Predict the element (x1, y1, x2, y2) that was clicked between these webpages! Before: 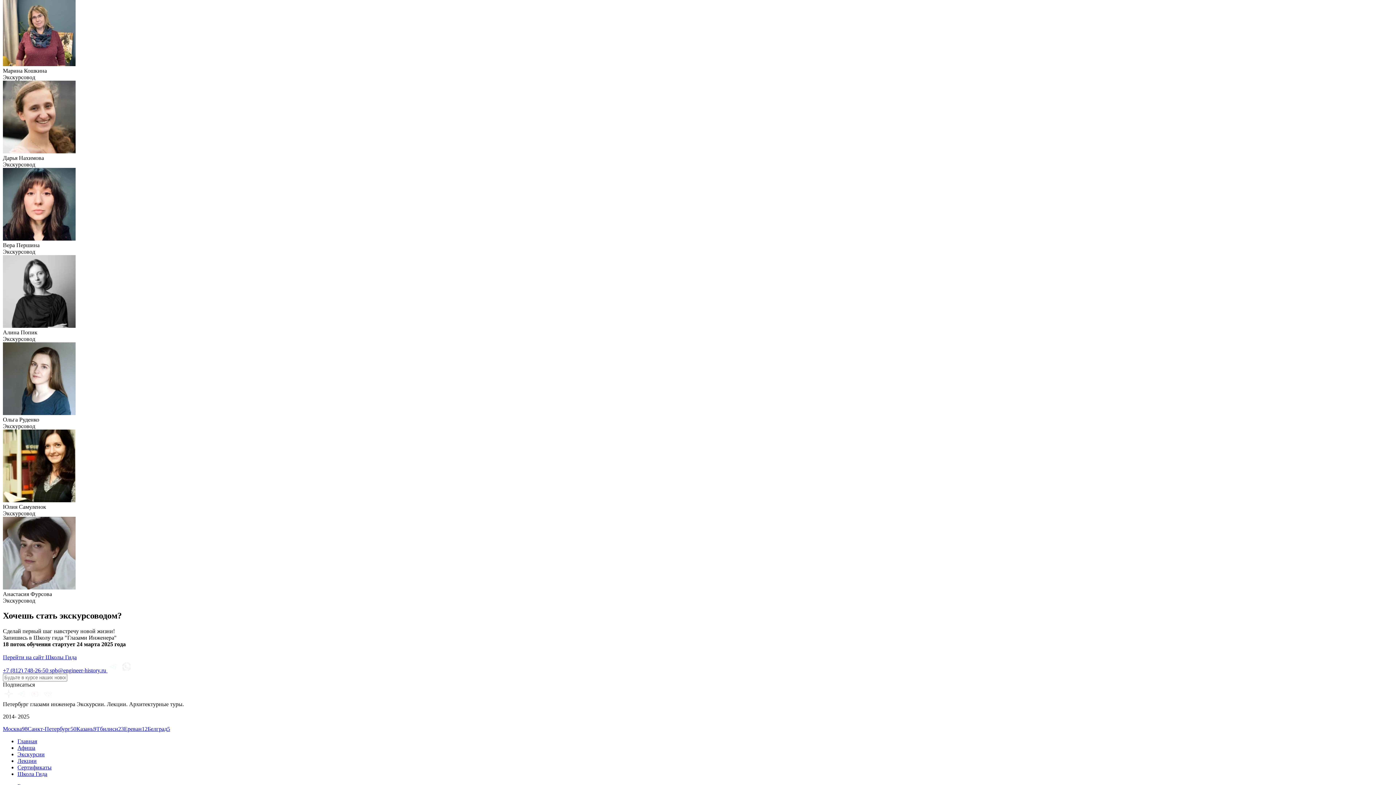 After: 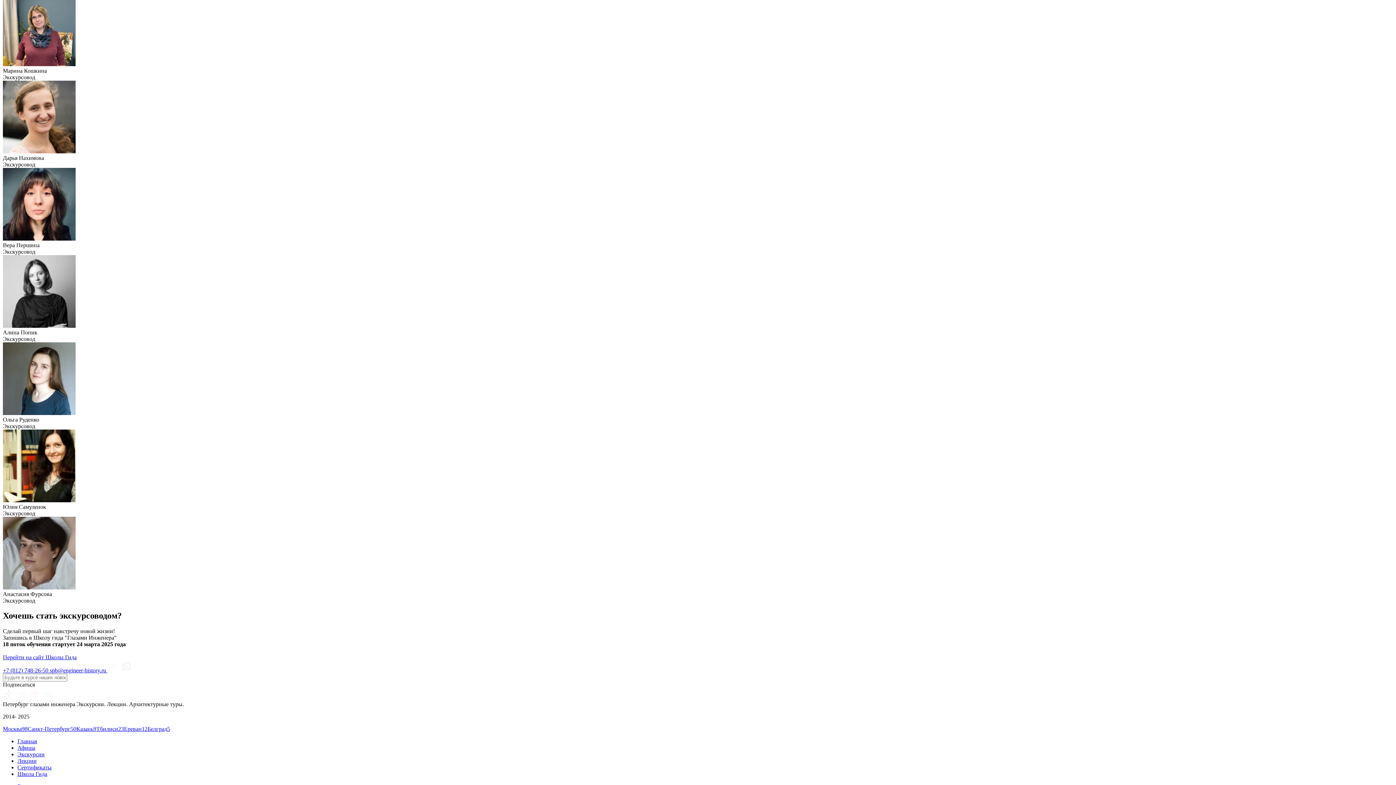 Action: label: Школа Гида bbox: (17, 771, 47, 777)